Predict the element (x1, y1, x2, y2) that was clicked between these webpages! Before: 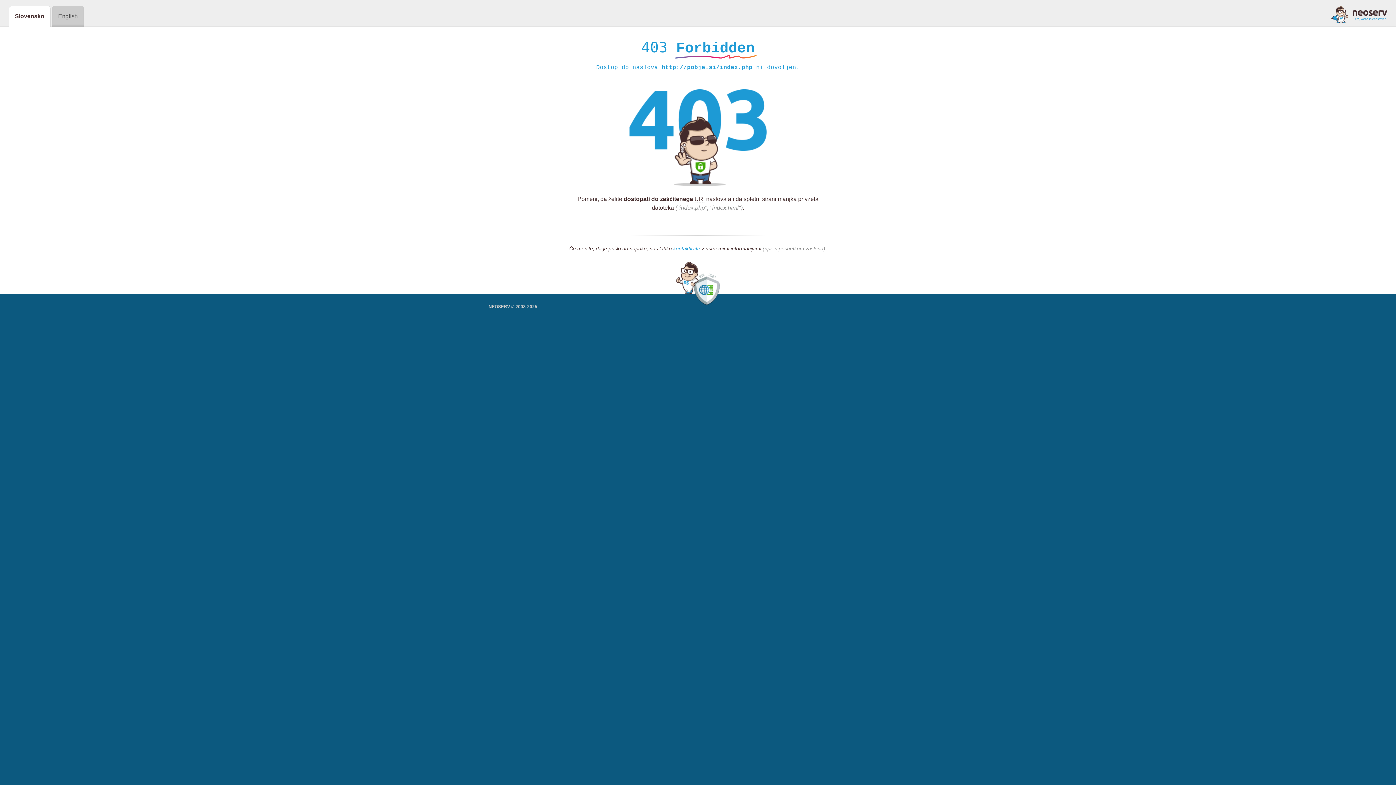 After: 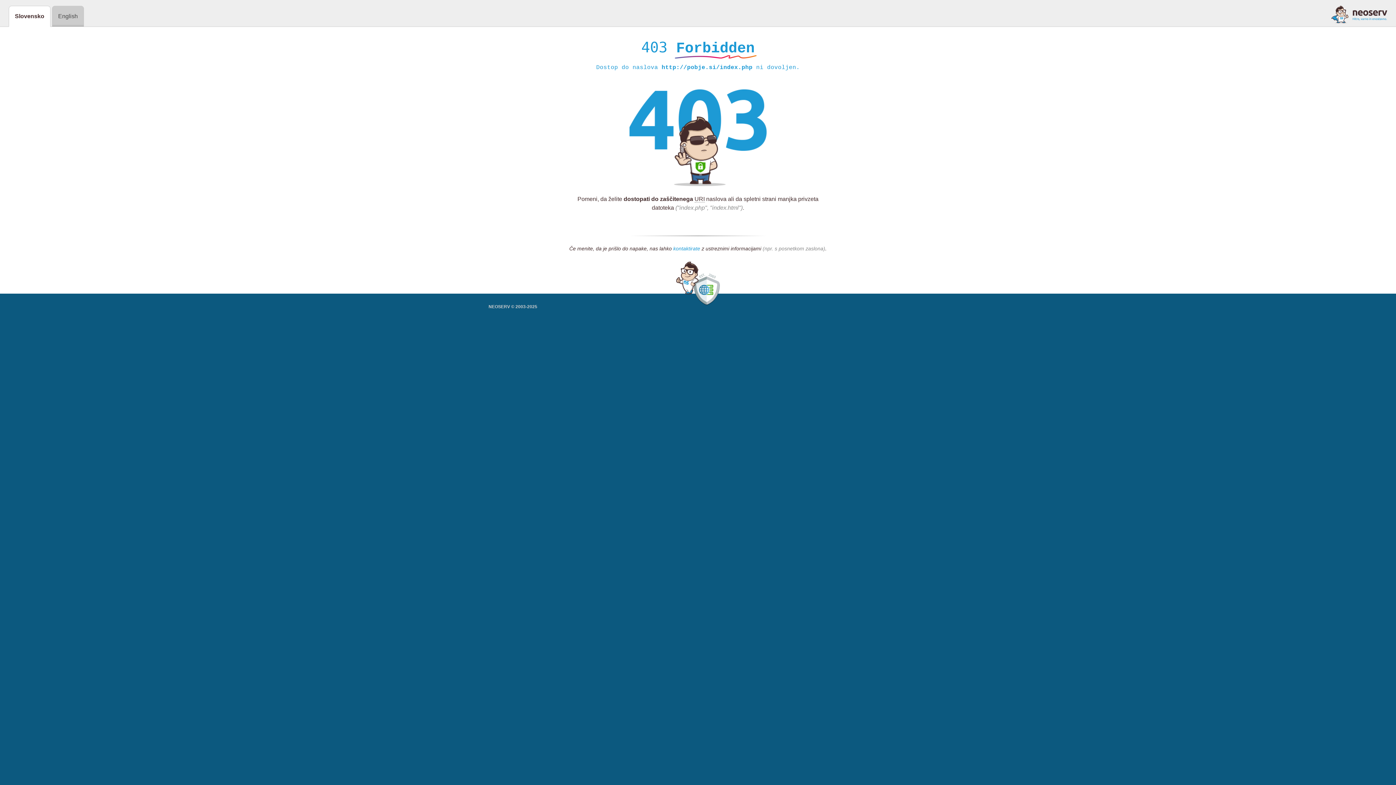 Action: bbox: (673, 245, 700, 252) label: kontaktirate